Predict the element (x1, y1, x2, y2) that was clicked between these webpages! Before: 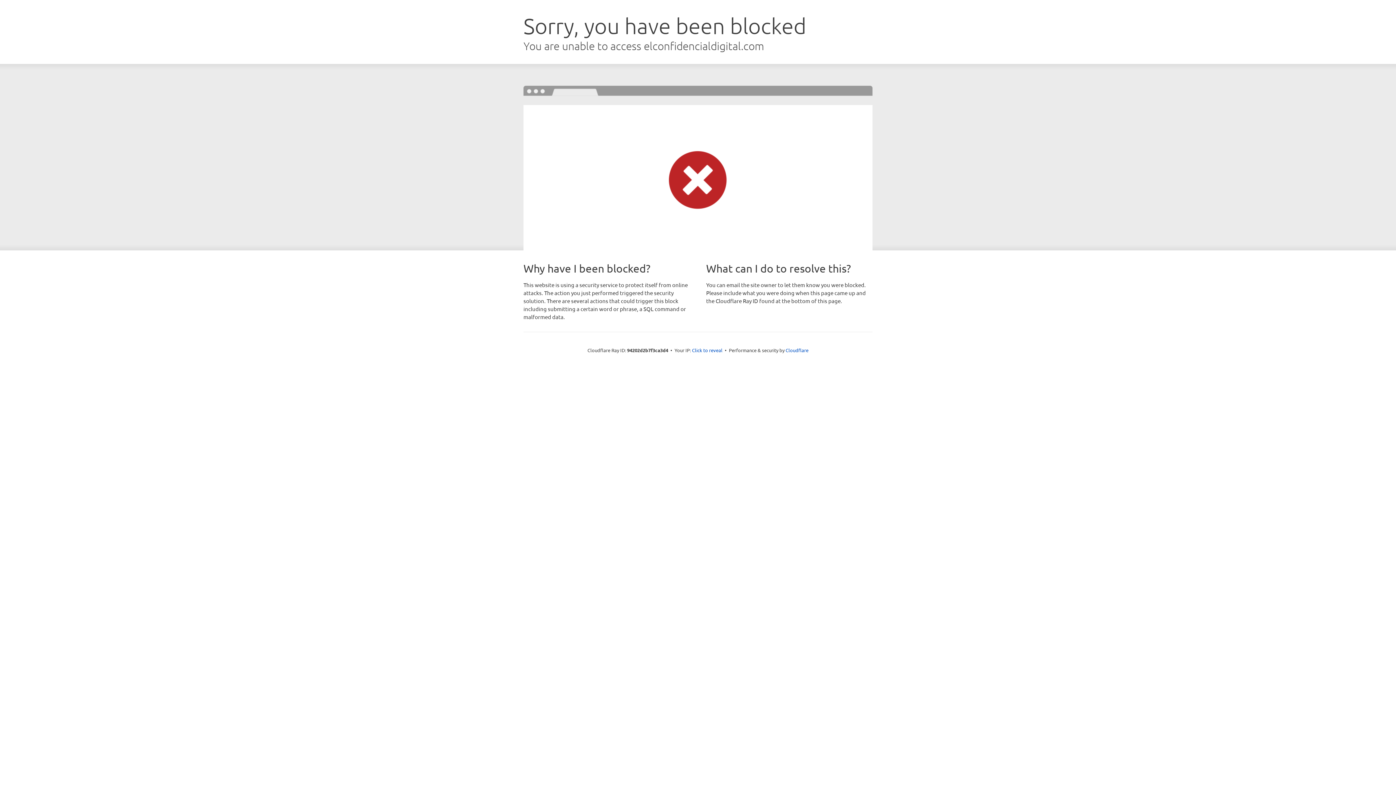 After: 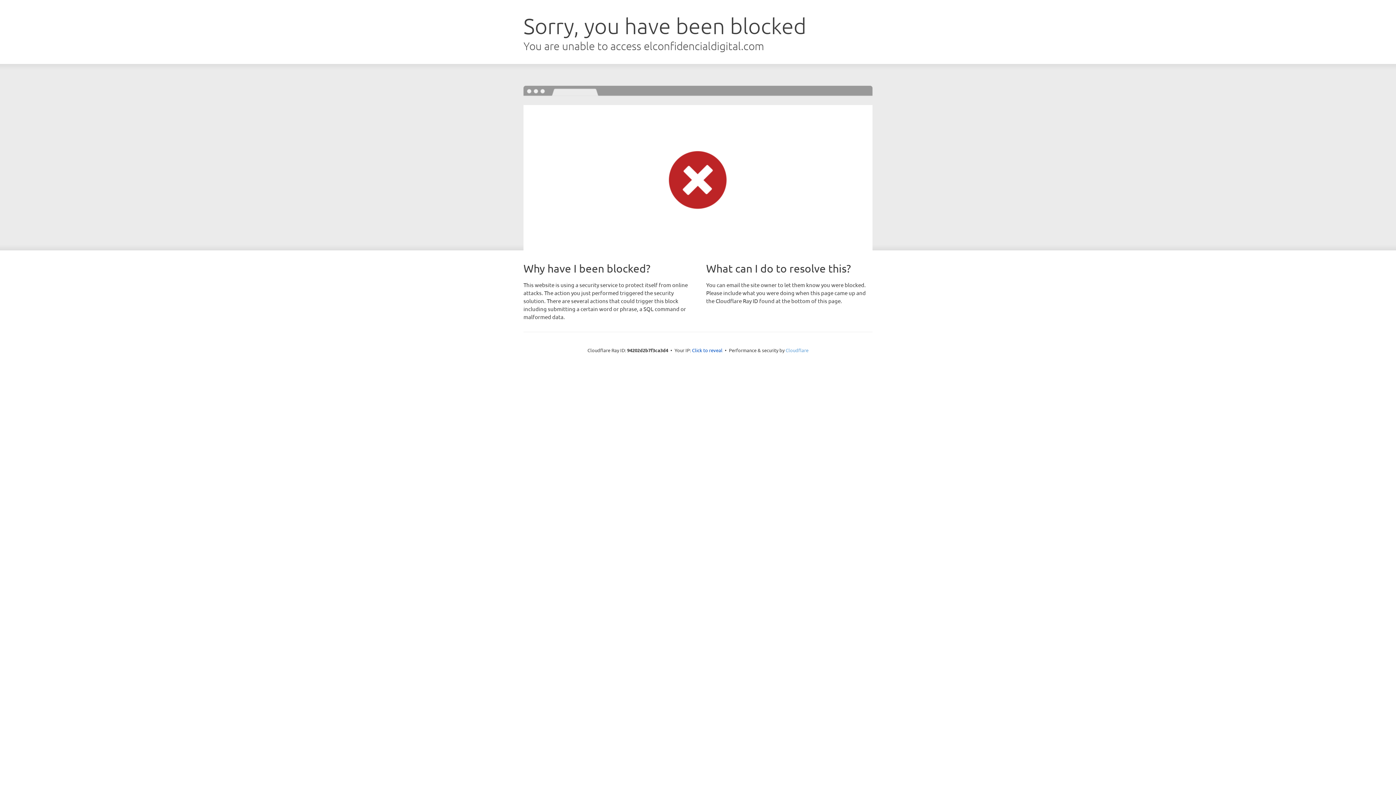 Action: label: Cloudflare bbox: (785, 347, 808, 353)